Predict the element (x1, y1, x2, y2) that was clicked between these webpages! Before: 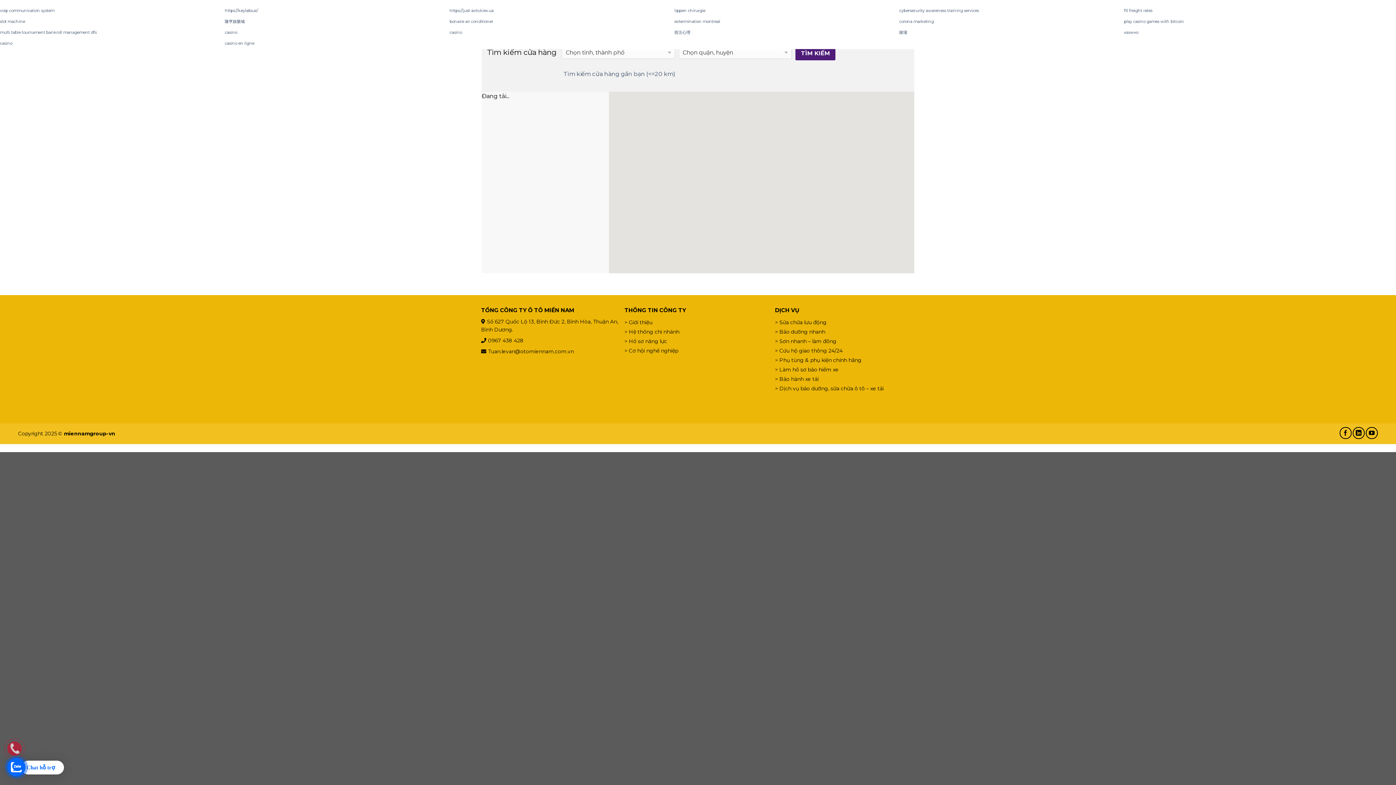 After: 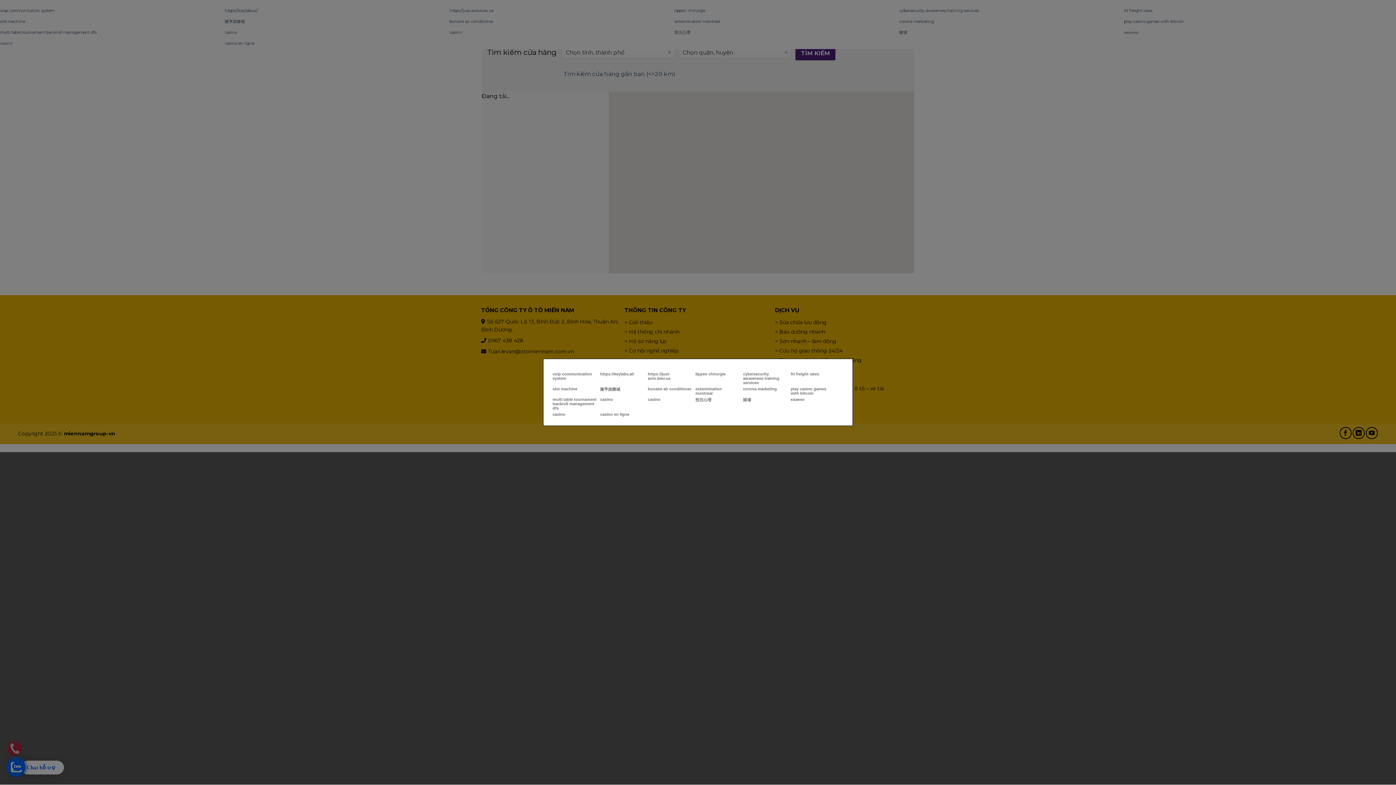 Action: bbox: (1, 26, 2, 26)